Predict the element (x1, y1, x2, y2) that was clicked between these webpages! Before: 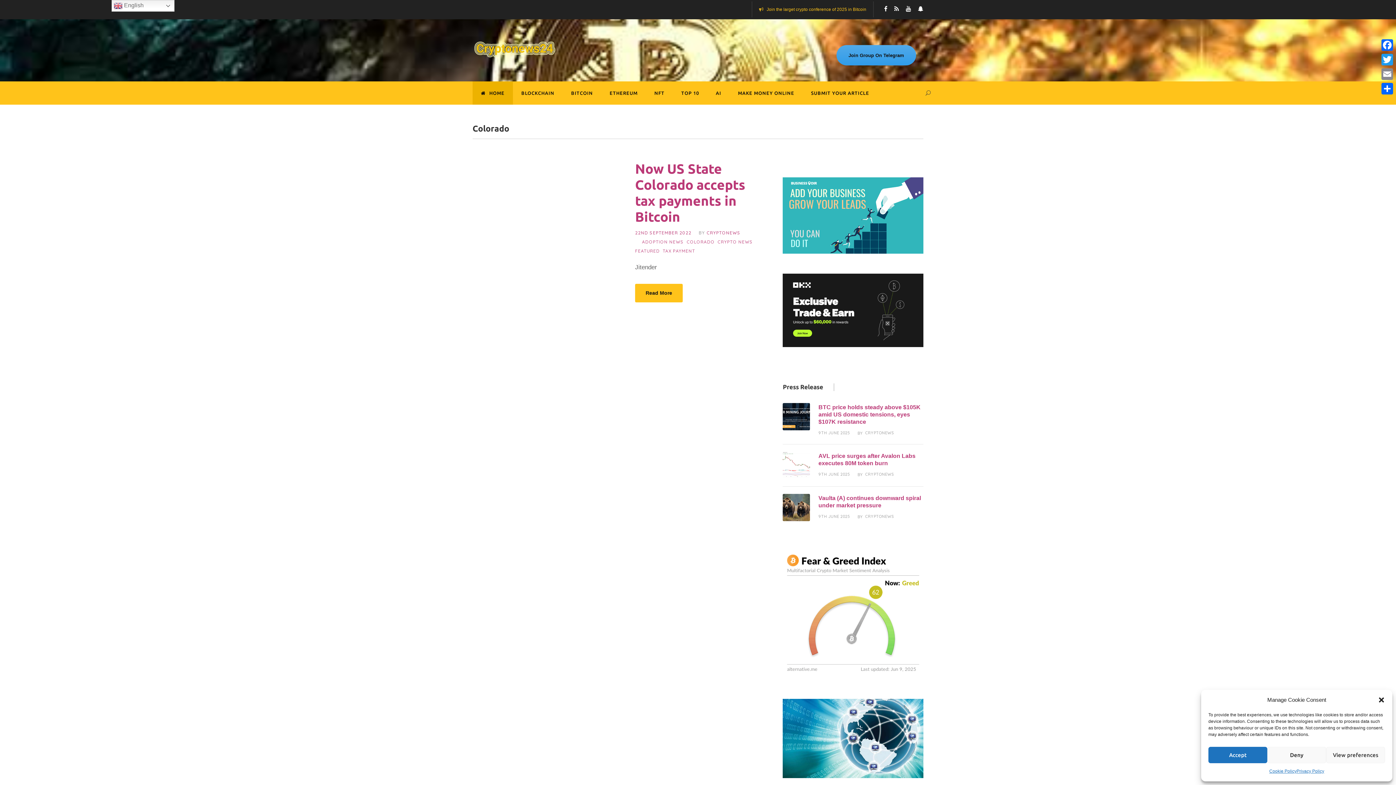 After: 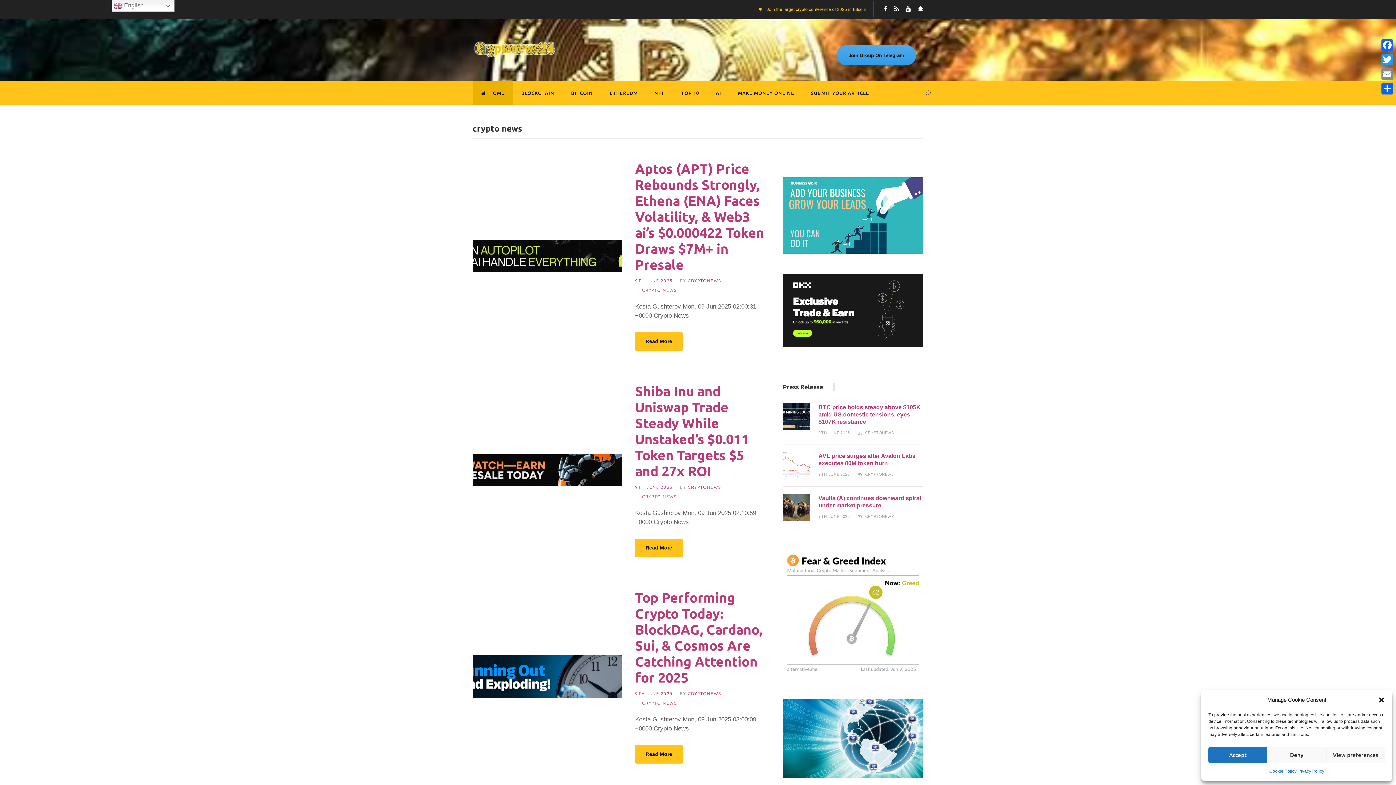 Action: bbox: (717, 239, 753, 244) label: CRYPTO NEWS